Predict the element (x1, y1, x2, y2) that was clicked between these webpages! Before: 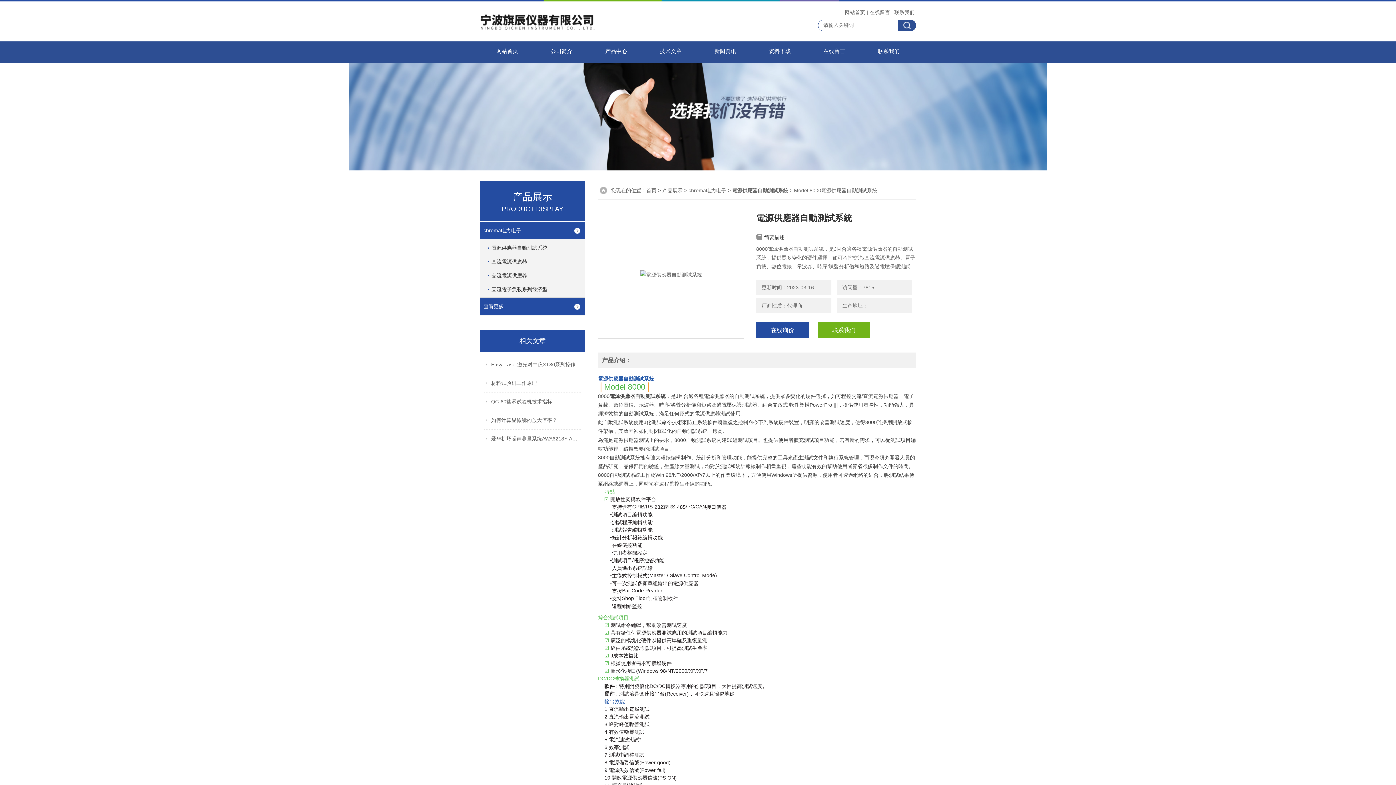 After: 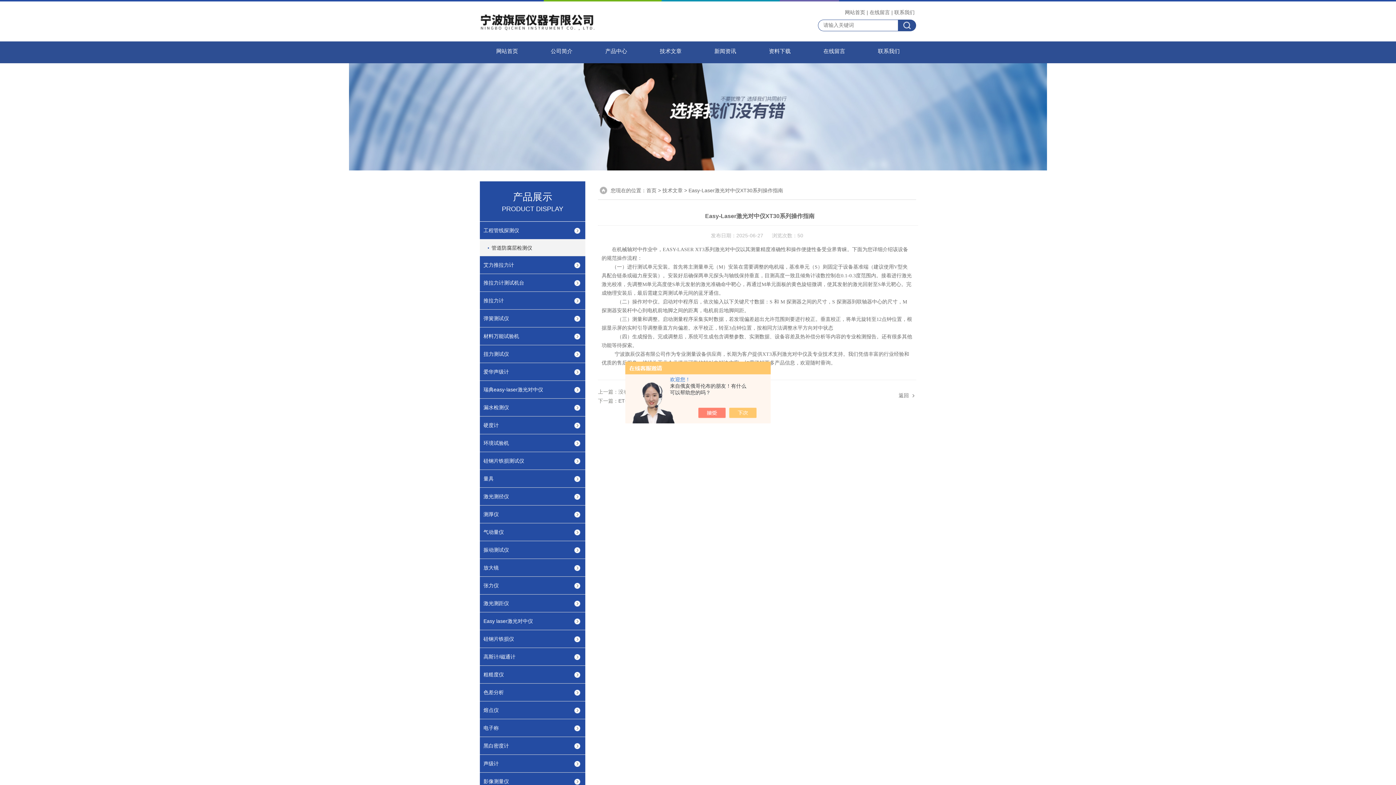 Action: label: Easy-Laser激光对中仪XT30系列操作指南 bbox: (491, 355, 582, 373)